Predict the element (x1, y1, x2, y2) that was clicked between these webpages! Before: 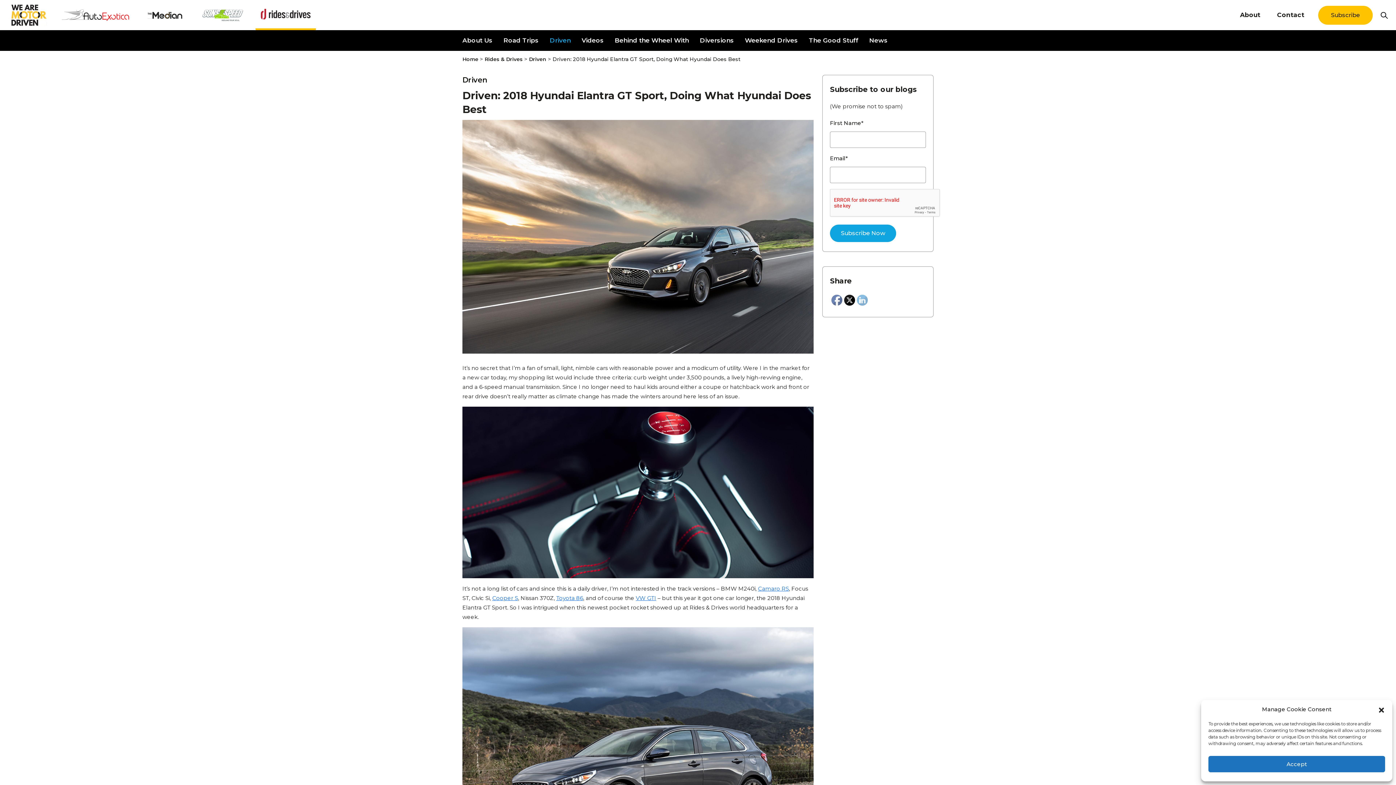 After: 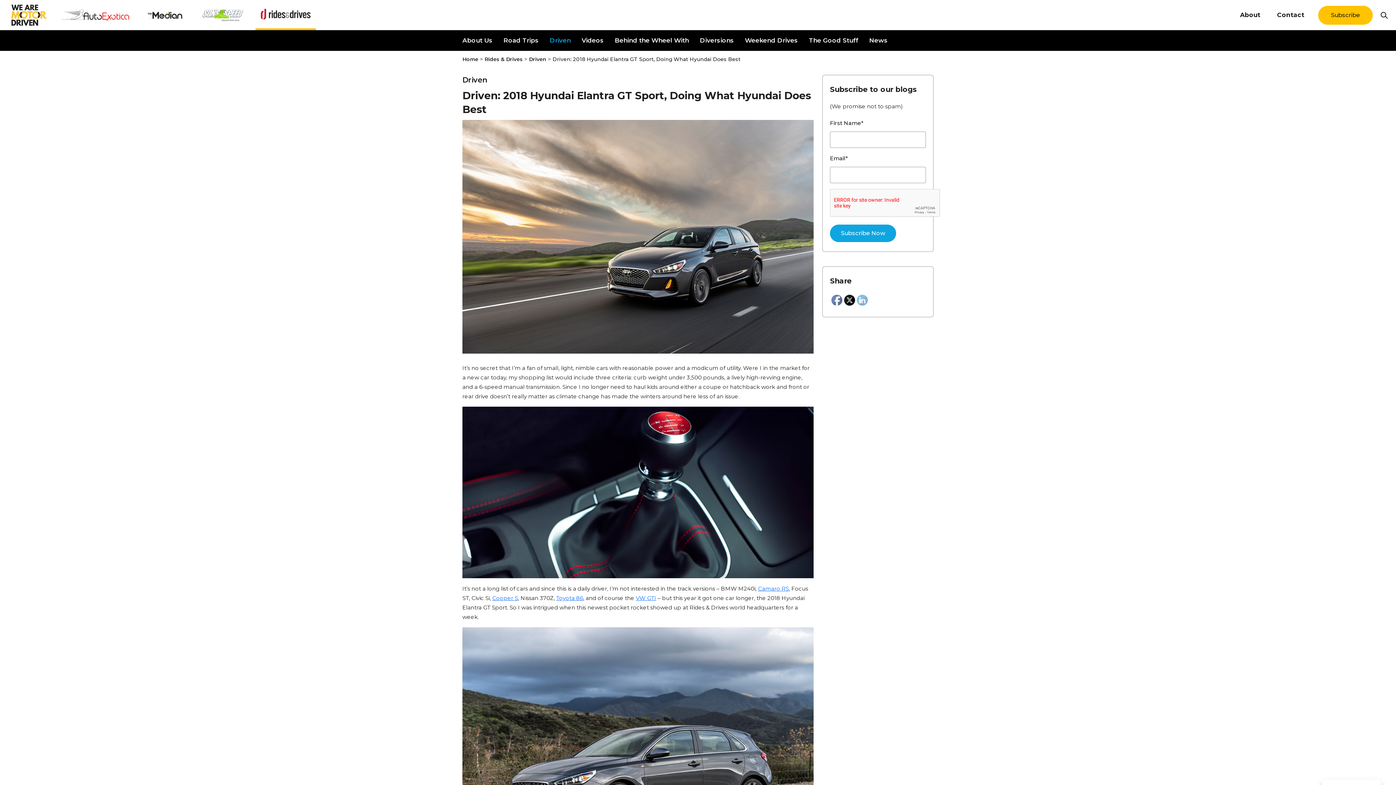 Action: bbox: (1208, 756, 1385, 772) label: Accept